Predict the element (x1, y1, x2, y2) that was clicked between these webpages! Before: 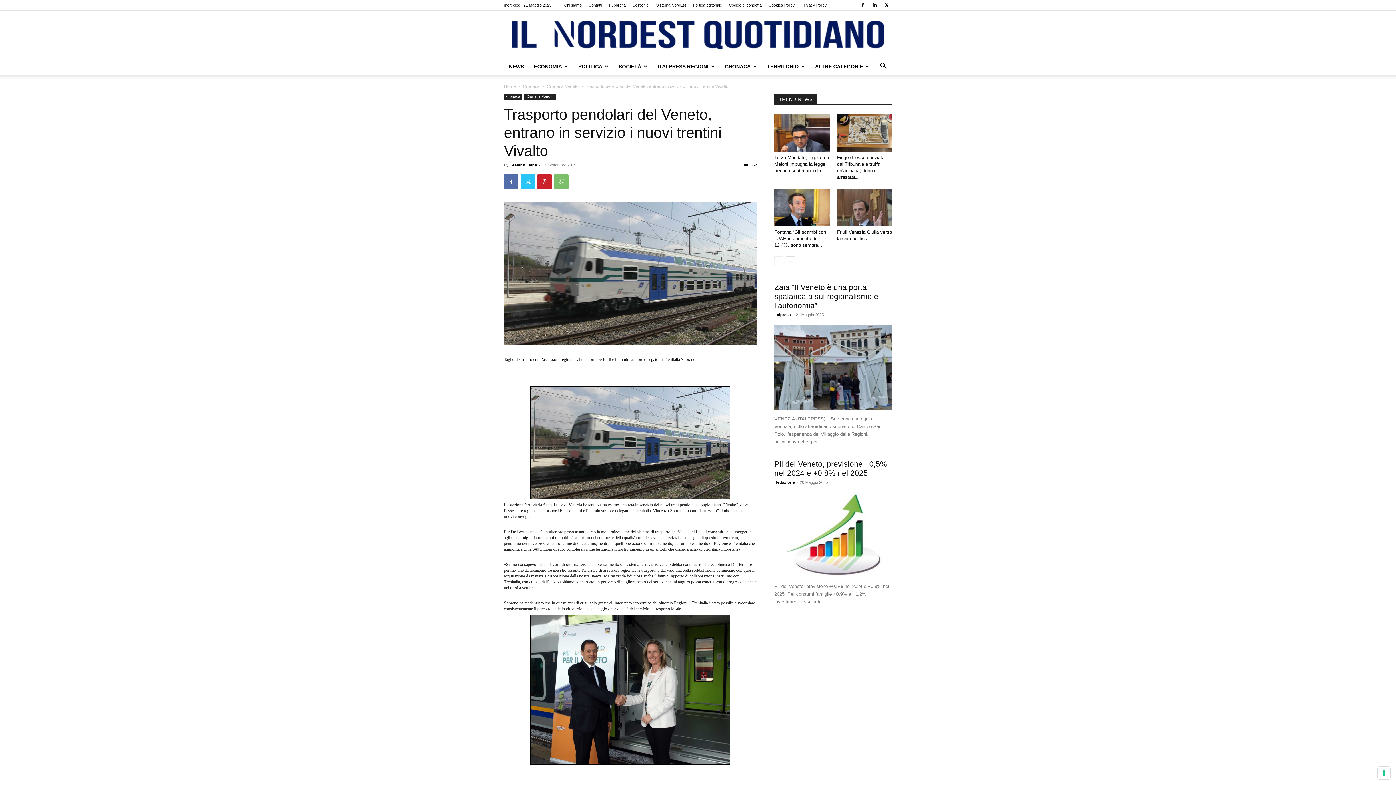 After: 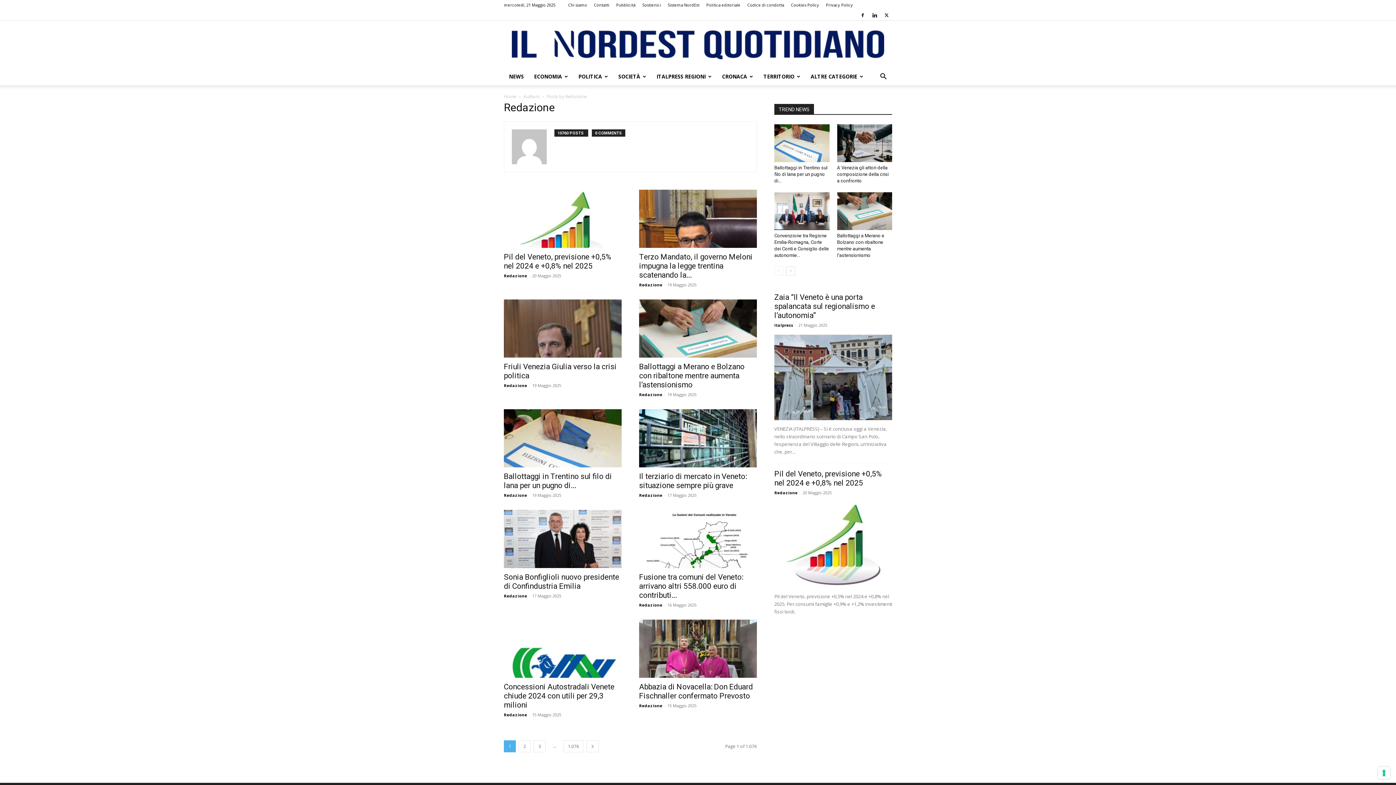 Action: label: Redazione bbox: (774, 480, 794, 484)